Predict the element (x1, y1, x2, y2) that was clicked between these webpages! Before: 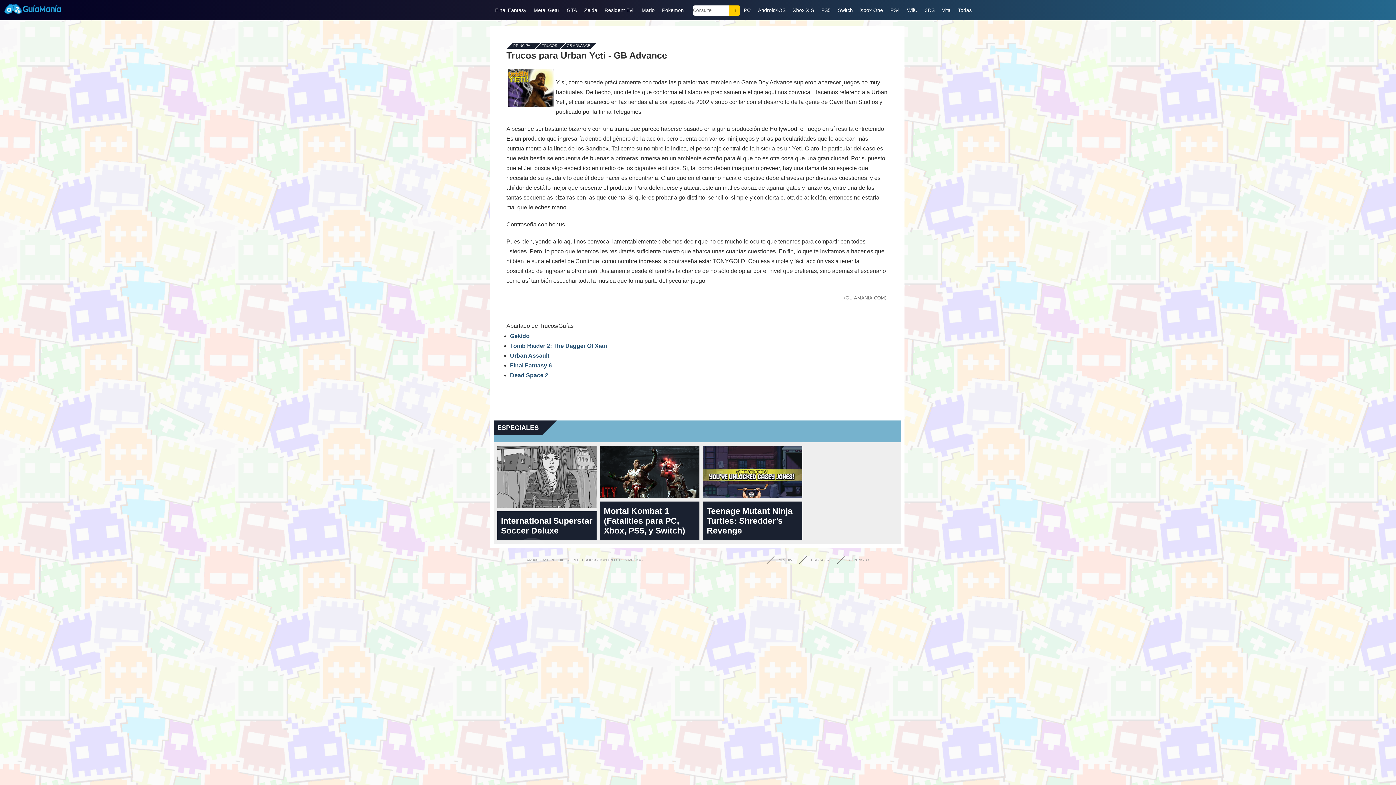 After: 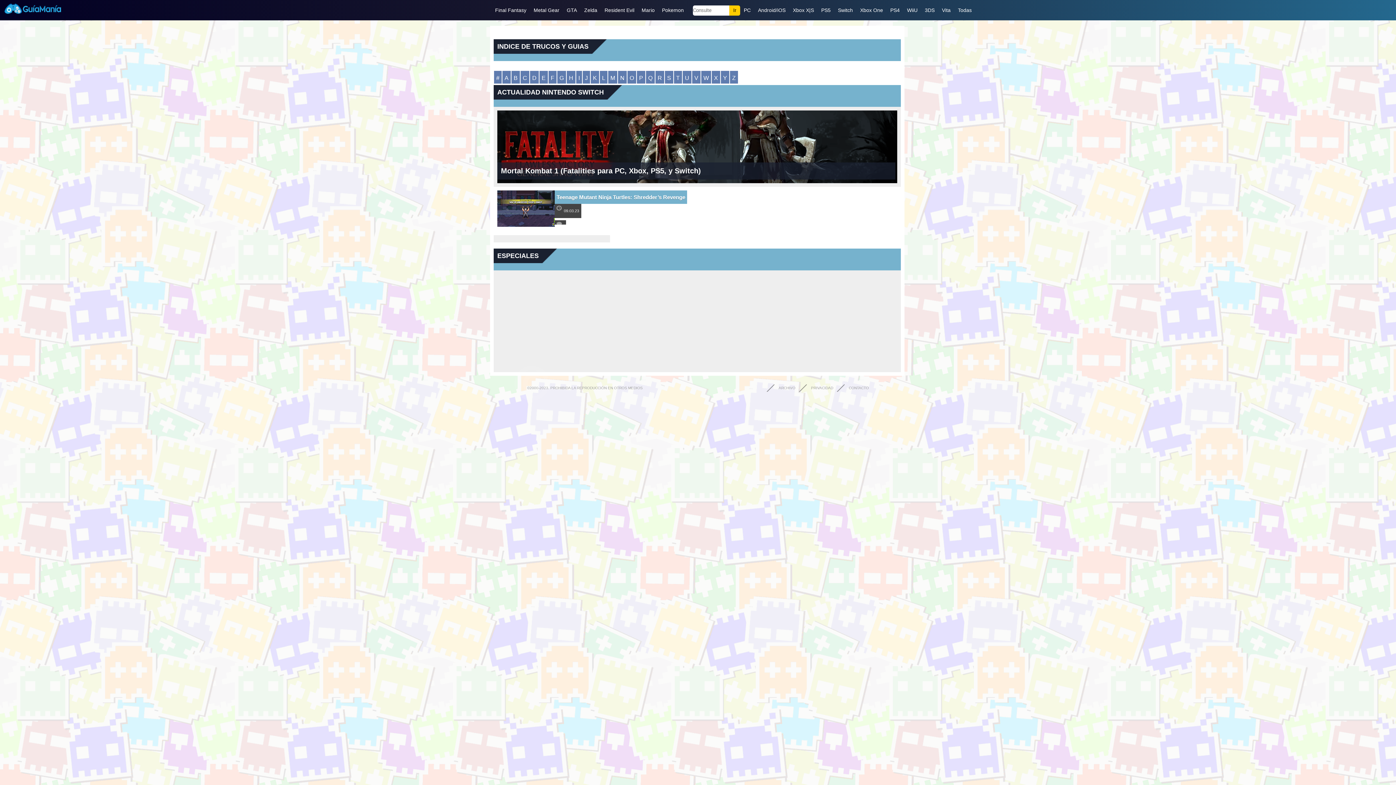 Action: label: Switch bbox: (834, 5, 856, 15)